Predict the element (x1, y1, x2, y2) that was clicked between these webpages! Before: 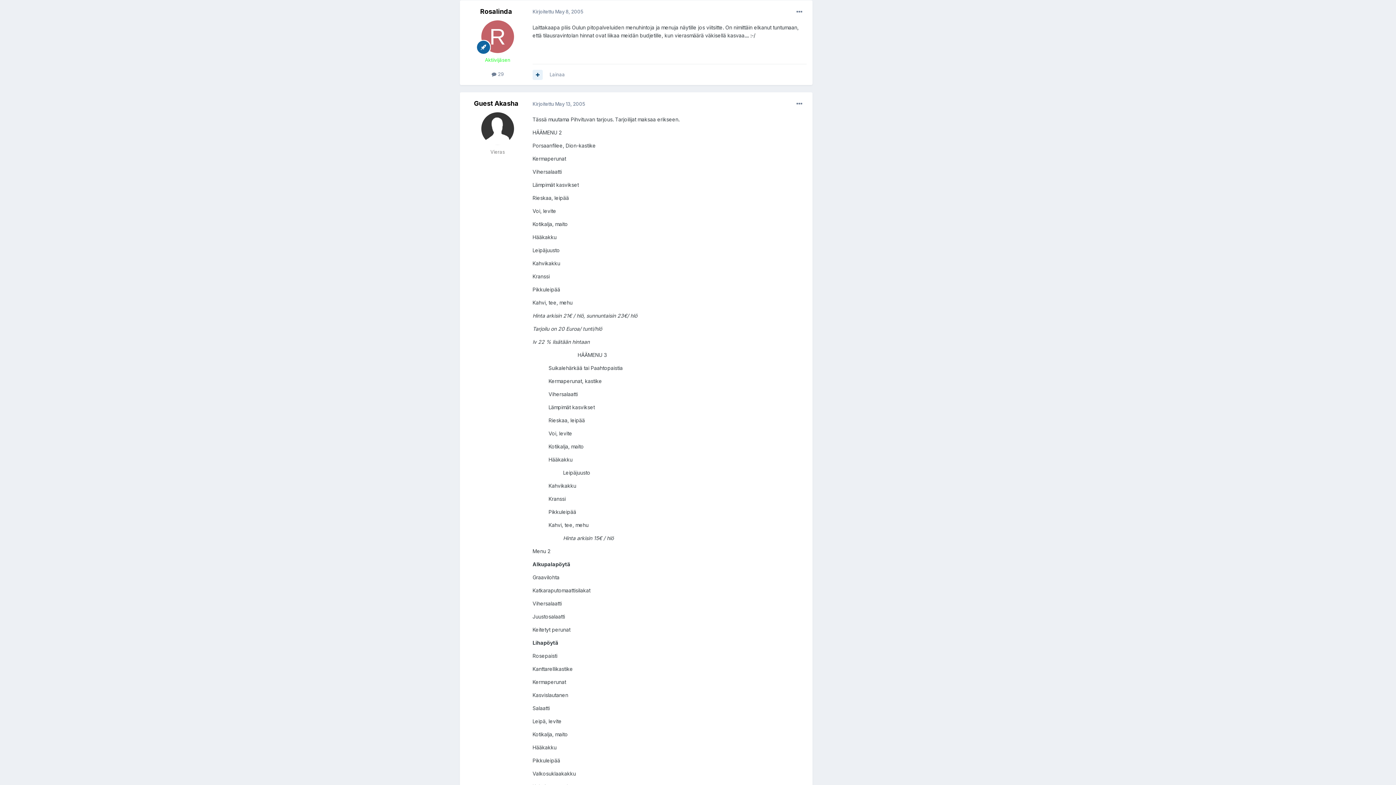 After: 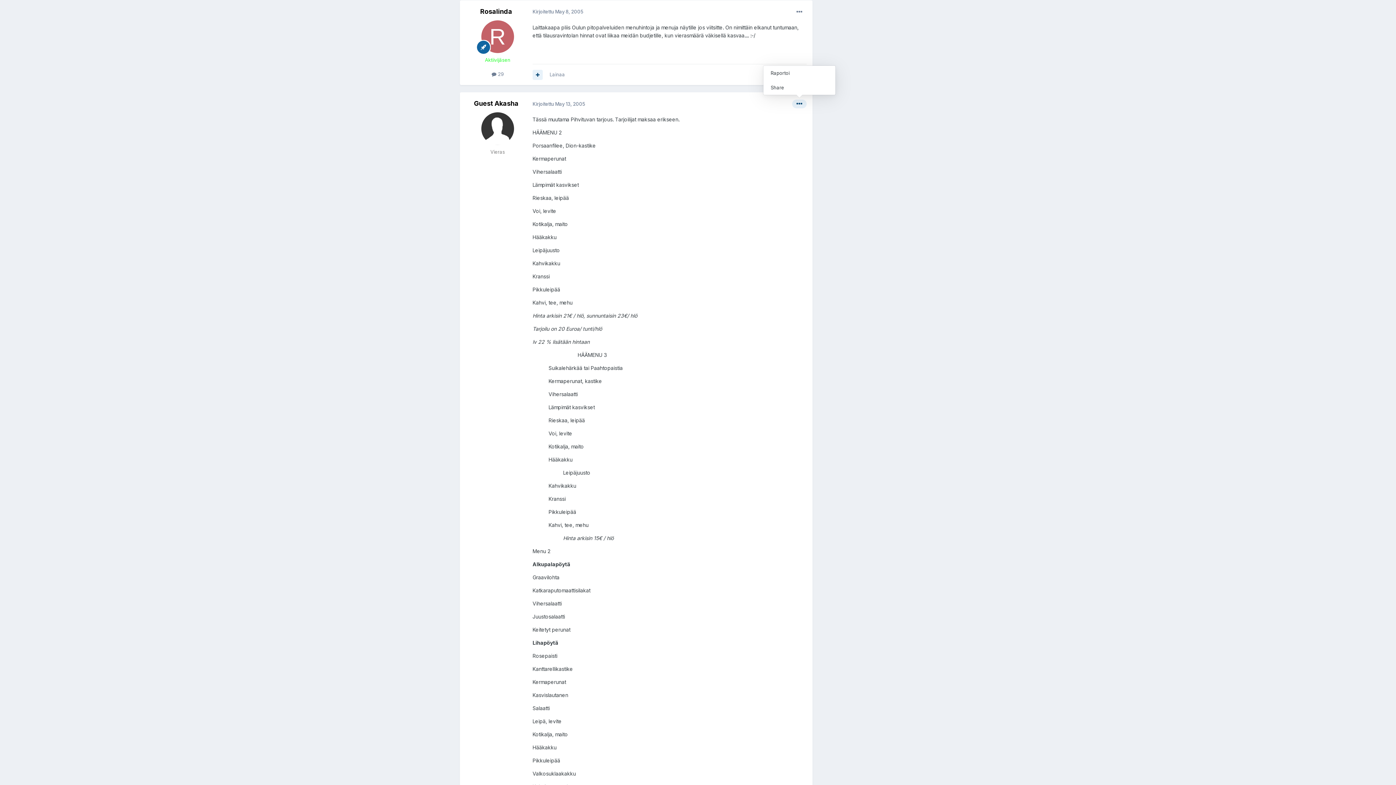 Action: bbox: (792, 99, 806, 108)